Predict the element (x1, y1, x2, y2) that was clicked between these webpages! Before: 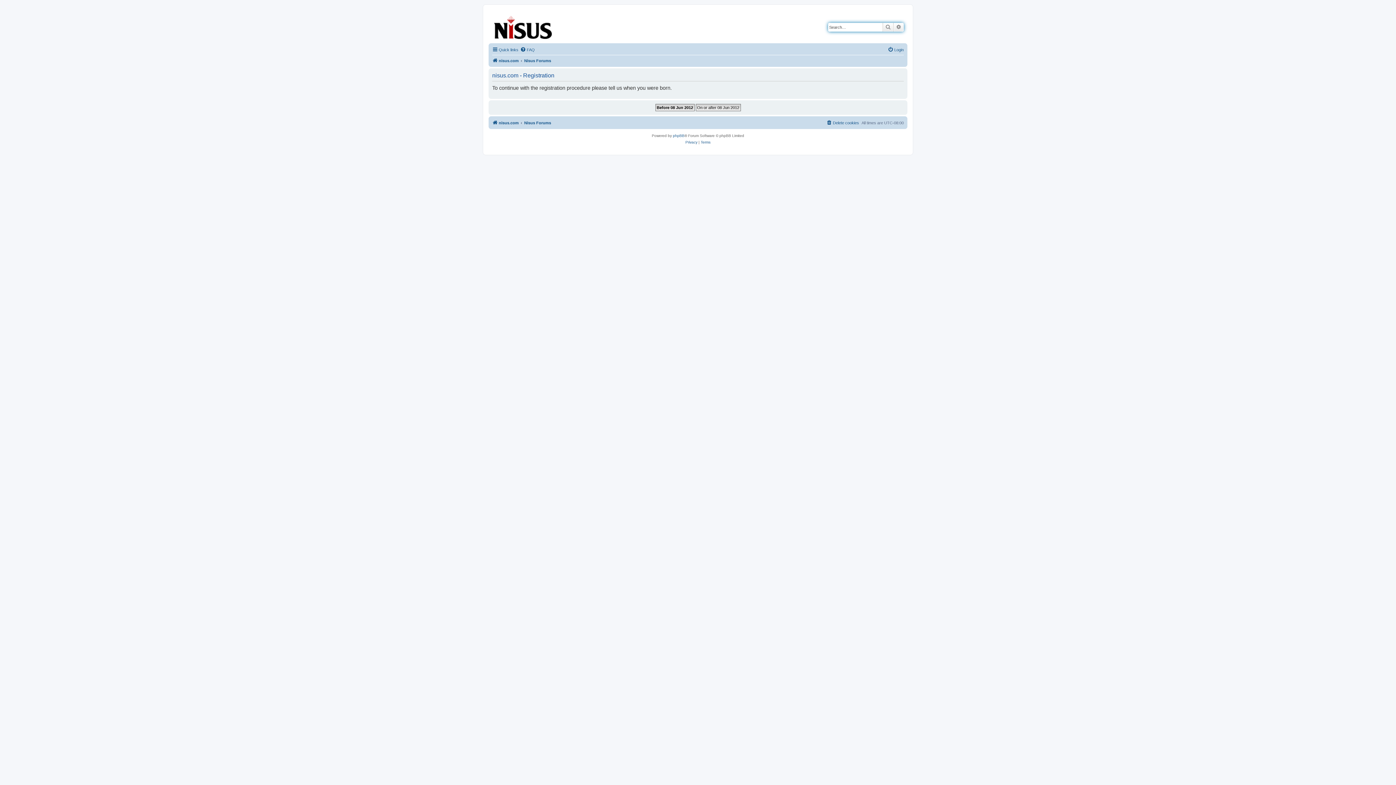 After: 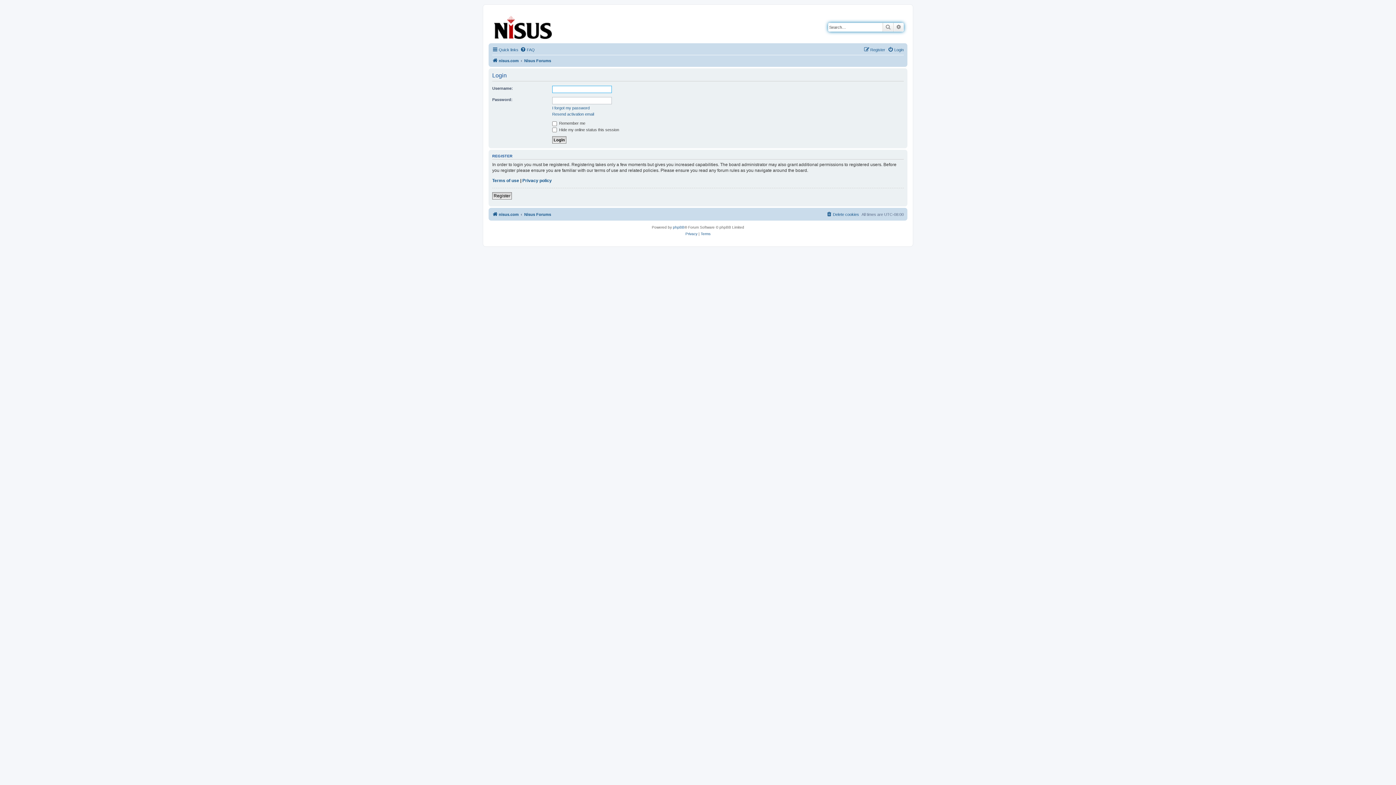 Action: bbox: (888, 45, 904, 54) label: Login